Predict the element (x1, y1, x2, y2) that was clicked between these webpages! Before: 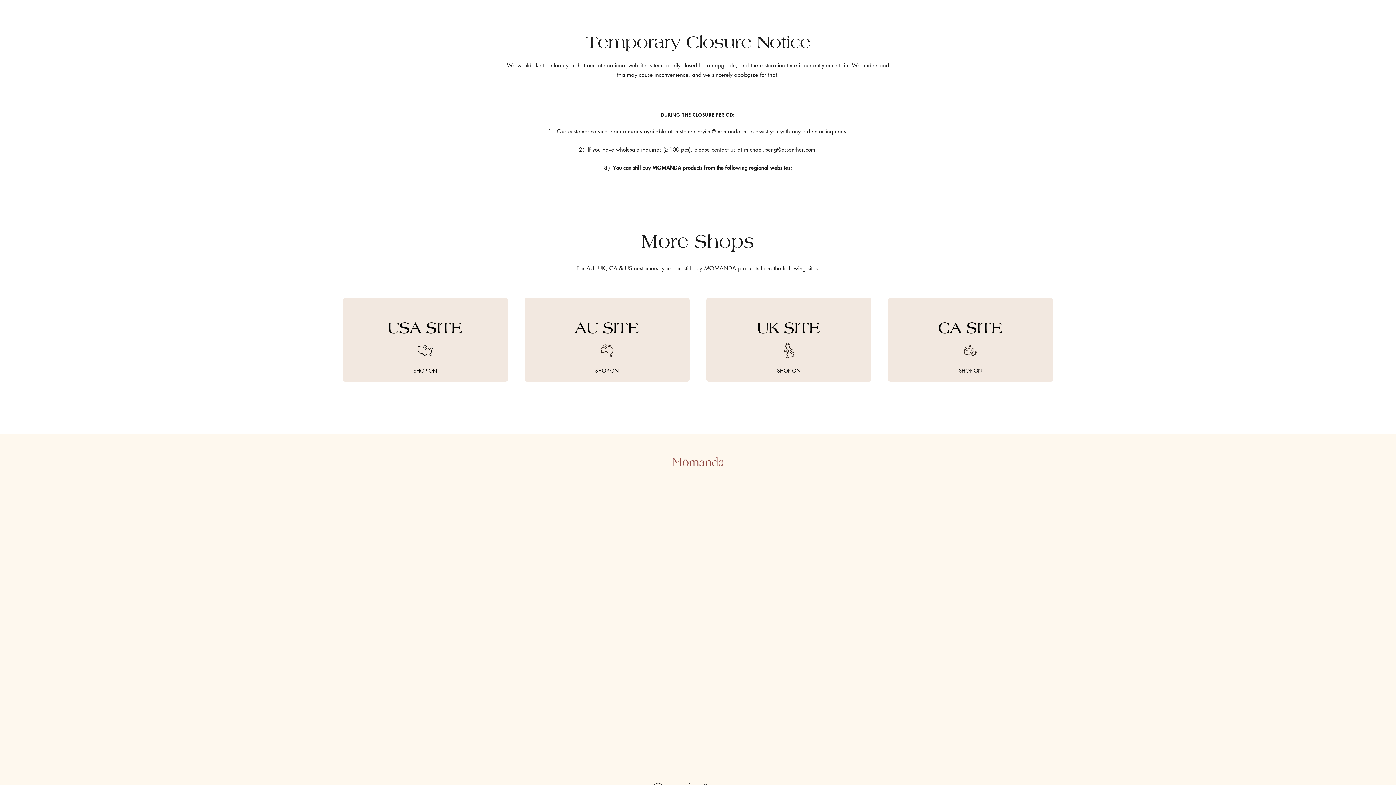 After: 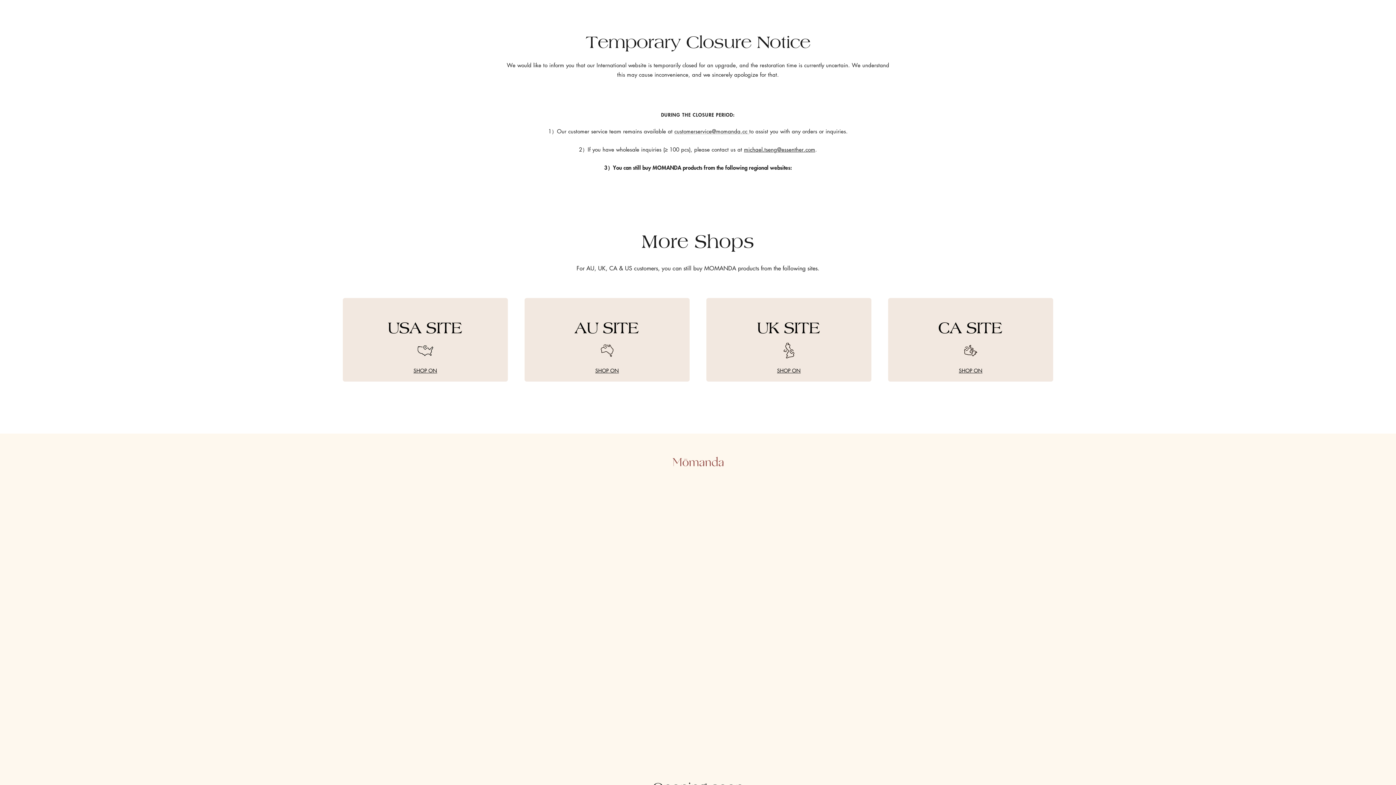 Action: label: michael.tseng@essenther.com bbox: (744, 145, 815, 153)